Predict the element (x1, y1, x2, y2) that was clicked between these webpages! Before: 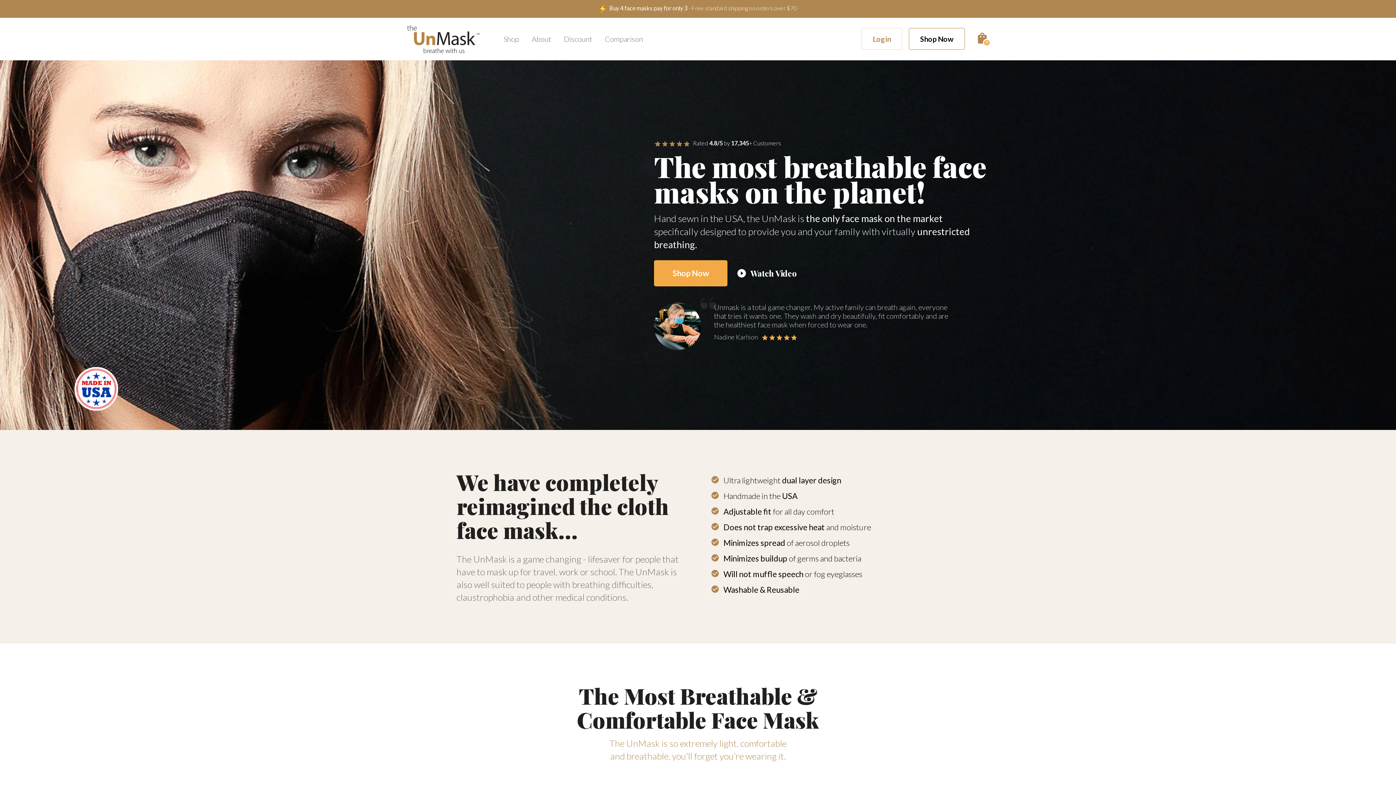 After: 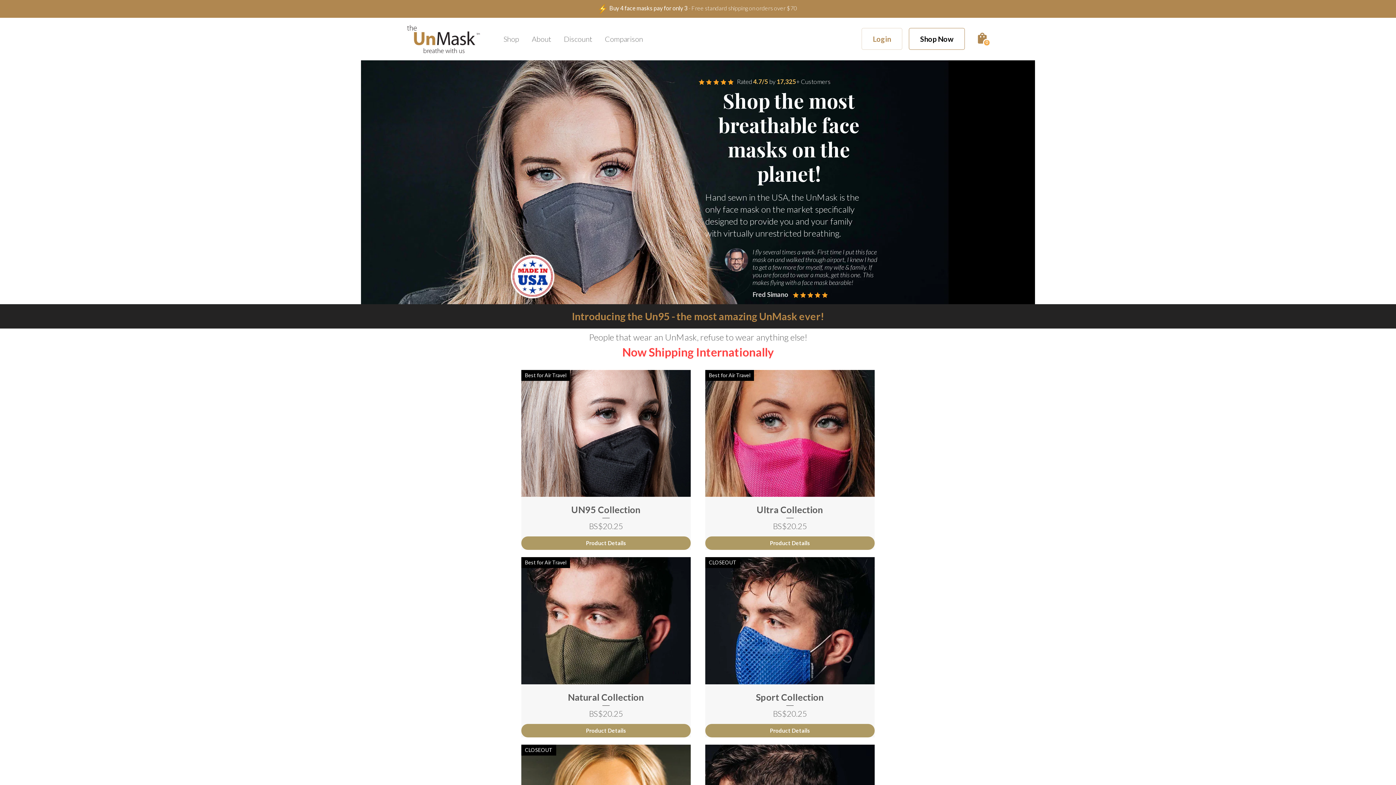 Action: bbox: (909, 28, 965, 49) label: Shop Now